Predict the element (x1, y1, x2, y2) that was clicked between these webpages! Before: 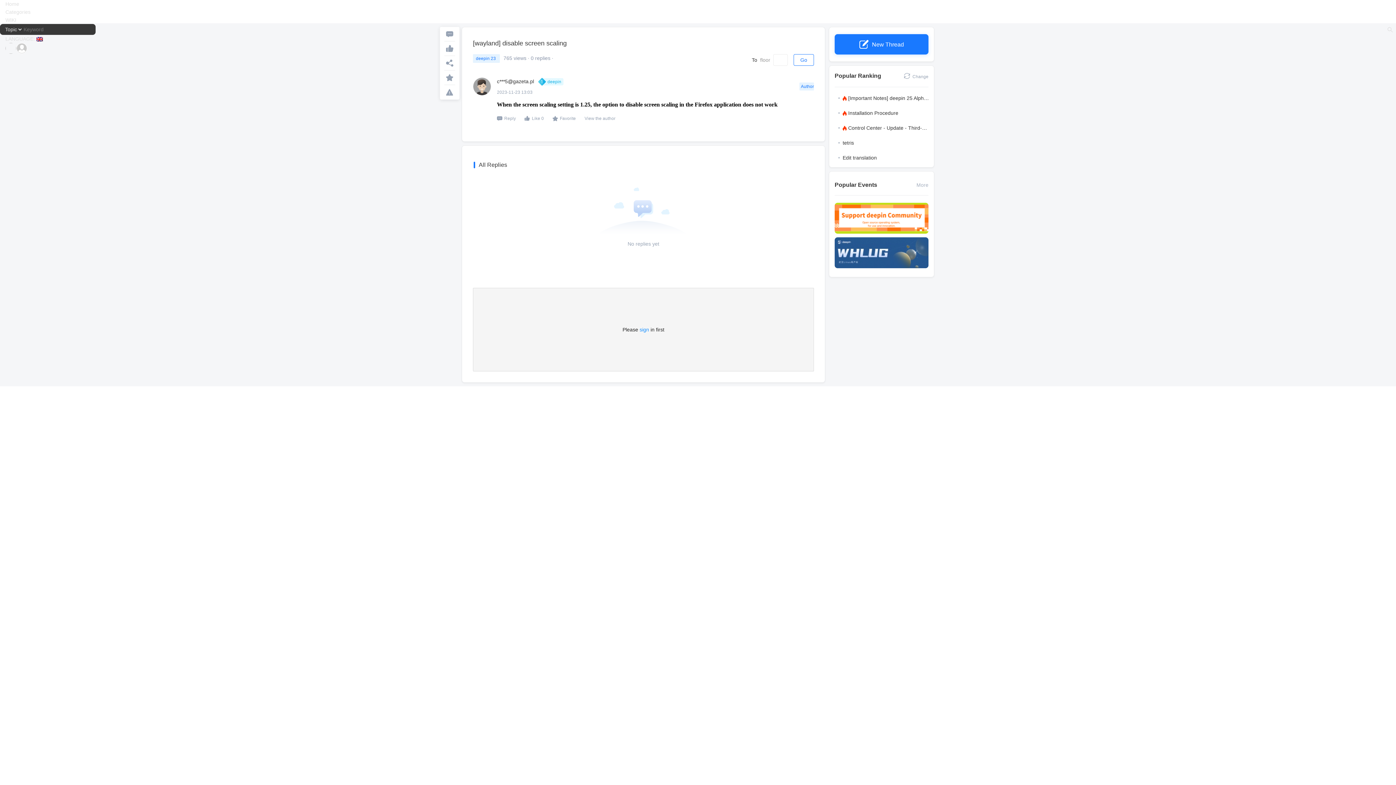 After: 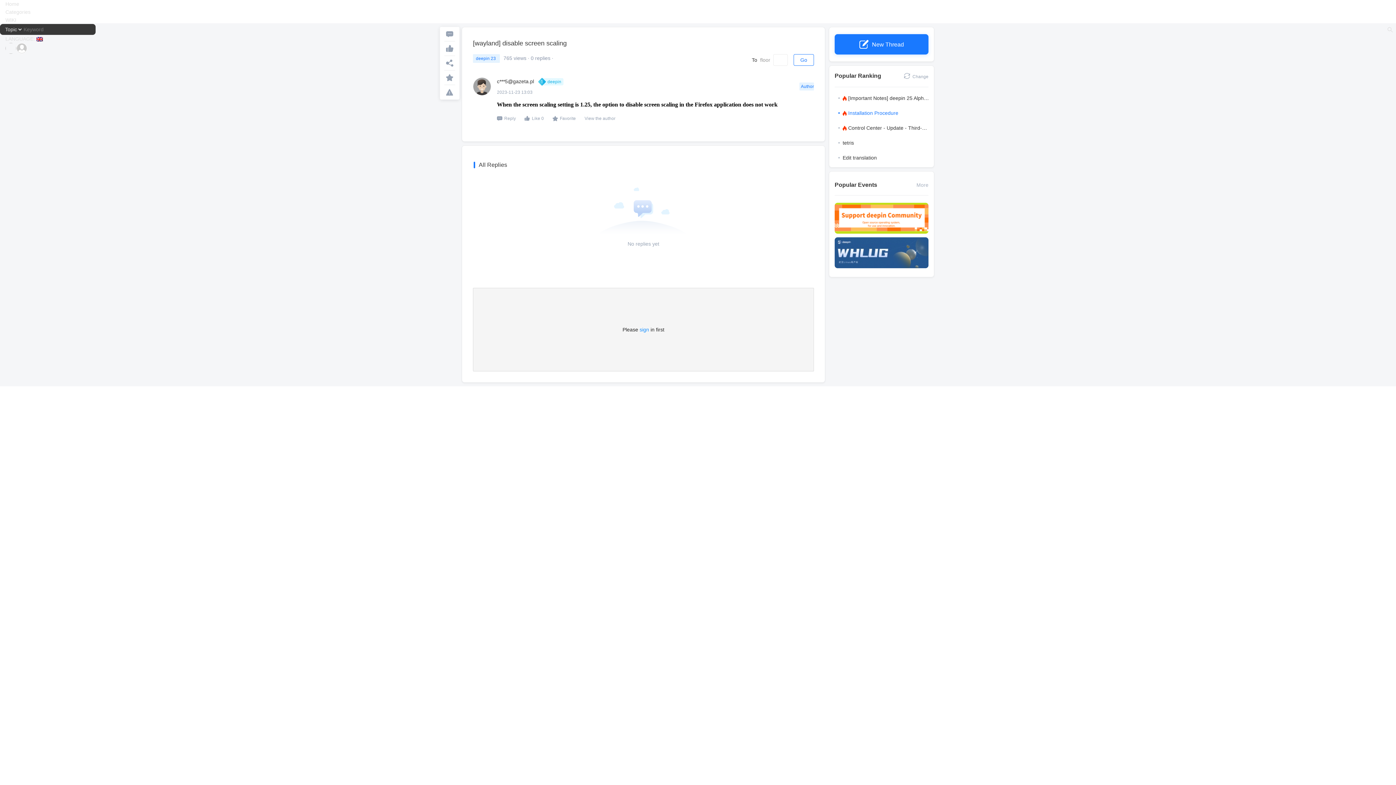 Action: bbox: (834, 109, 929, 117) label:  Installation Procedure